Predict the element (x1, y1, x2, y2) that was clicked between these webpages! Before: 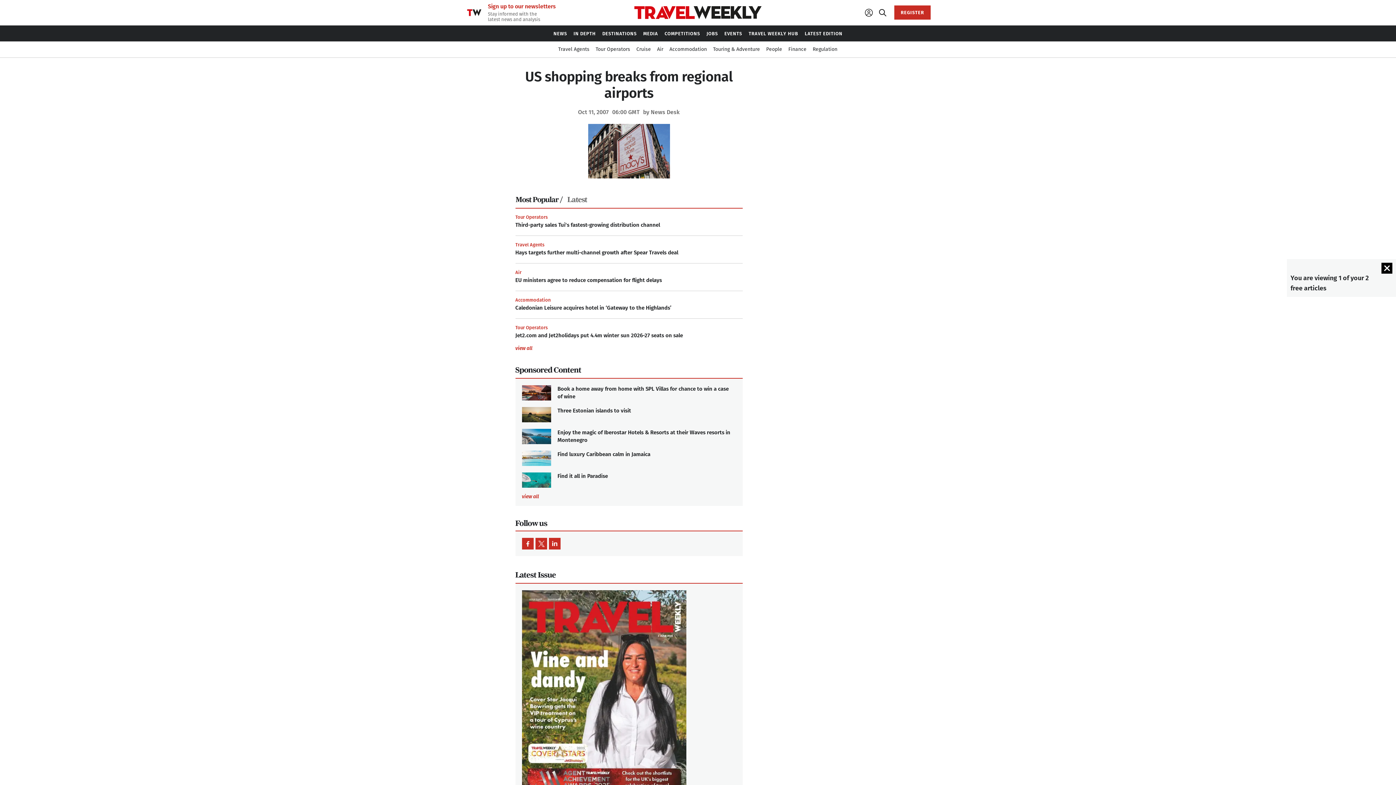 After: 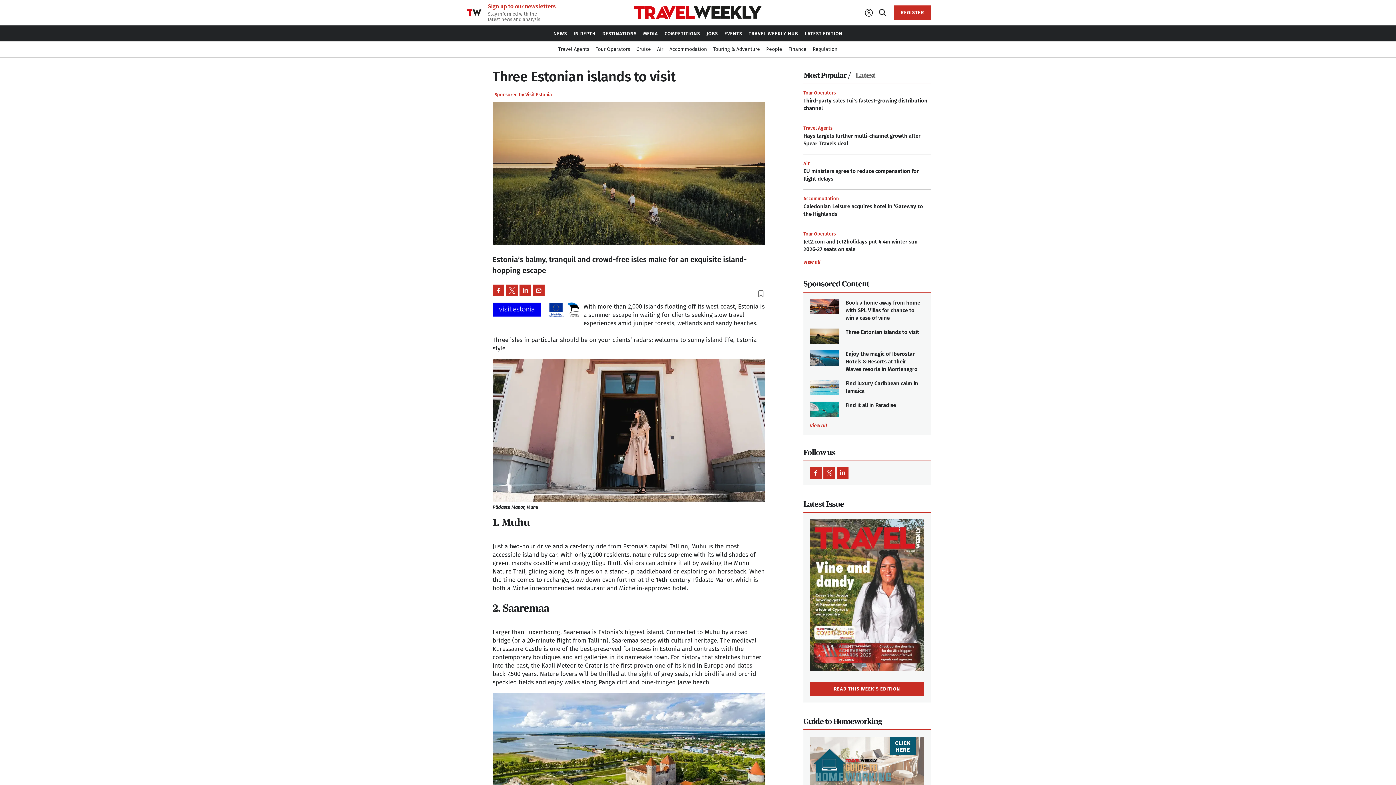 Action: bbox: (557, 407, 631, 414) label: Three Estonian islands to visit